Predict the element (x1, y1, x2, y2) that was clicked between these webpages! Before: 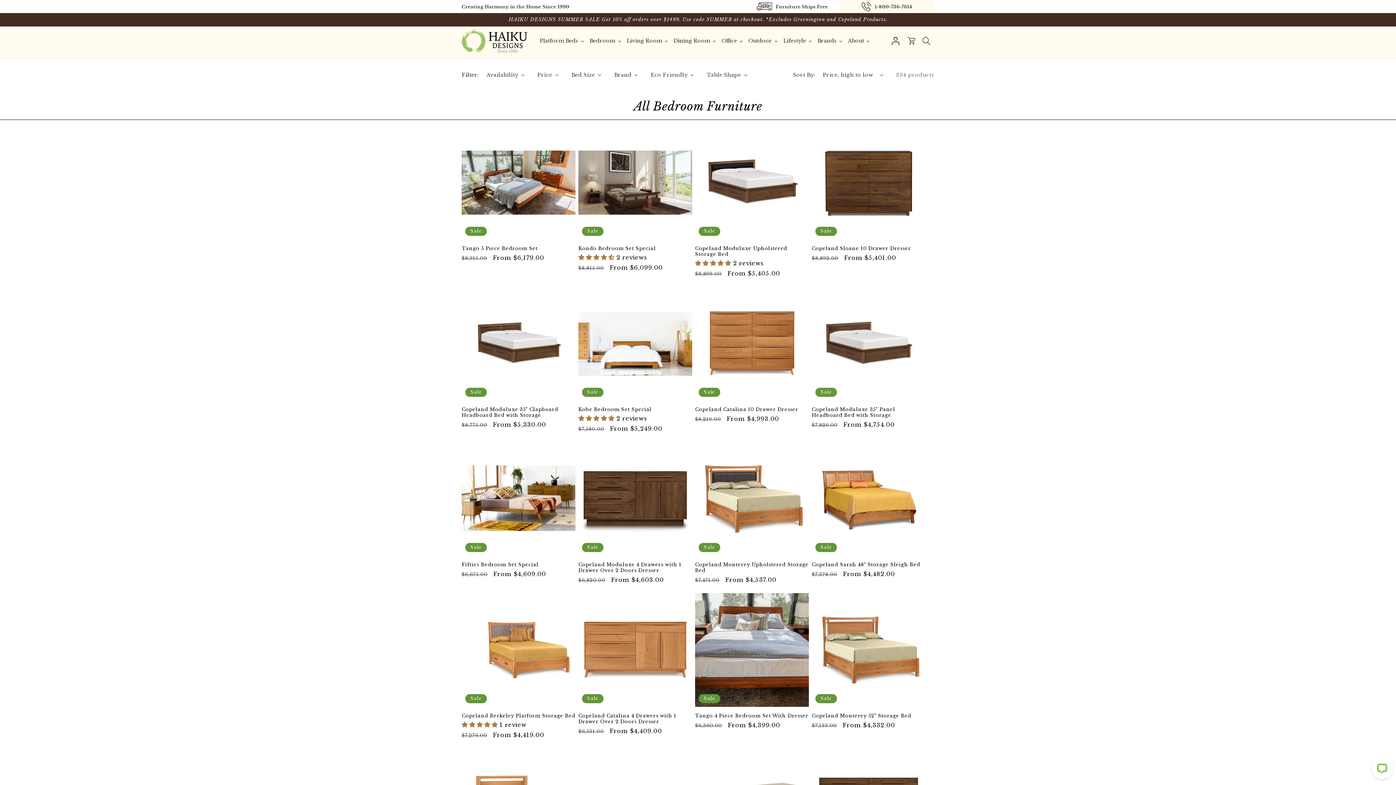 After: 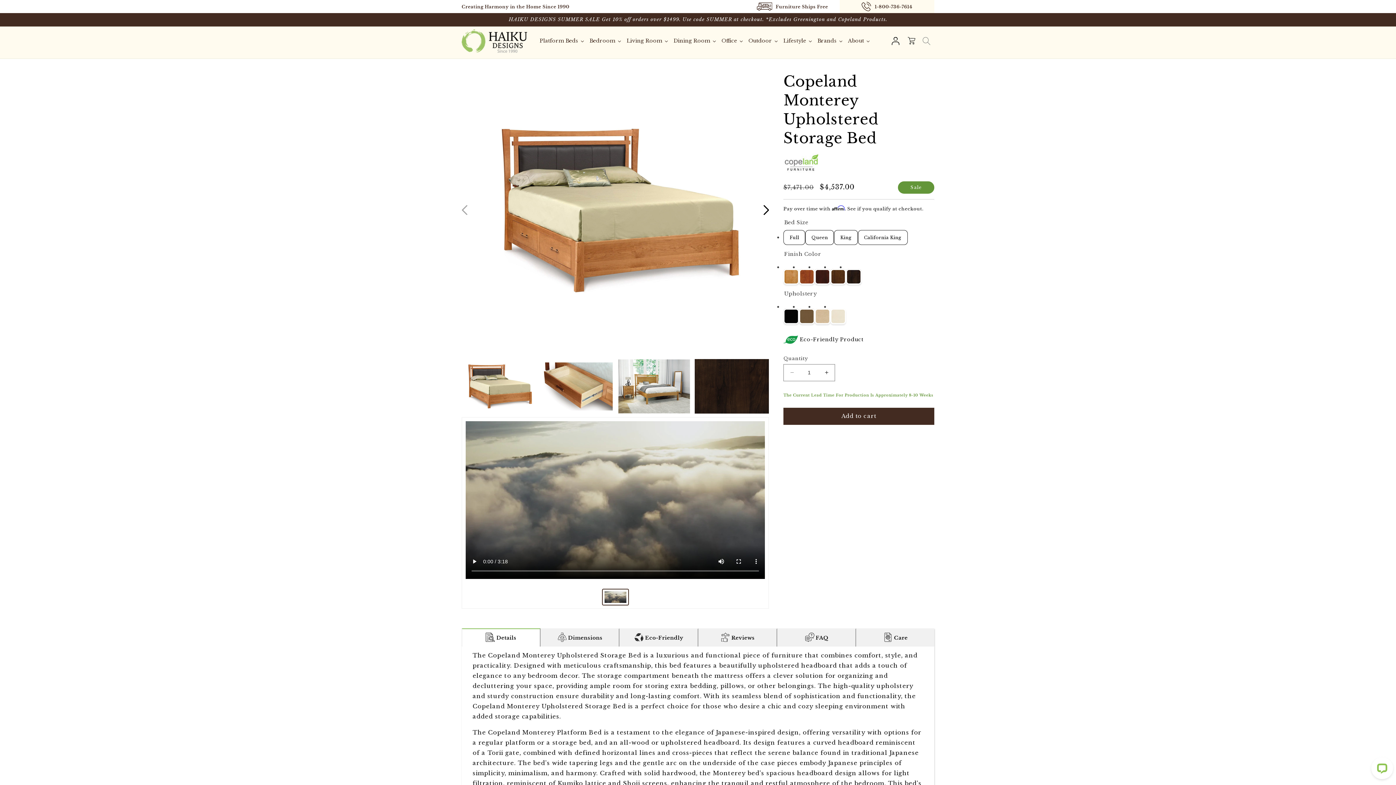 Action: label: Copeland Monterey Upholstered Storage Bed bbox: (695, 562, 809, 573)